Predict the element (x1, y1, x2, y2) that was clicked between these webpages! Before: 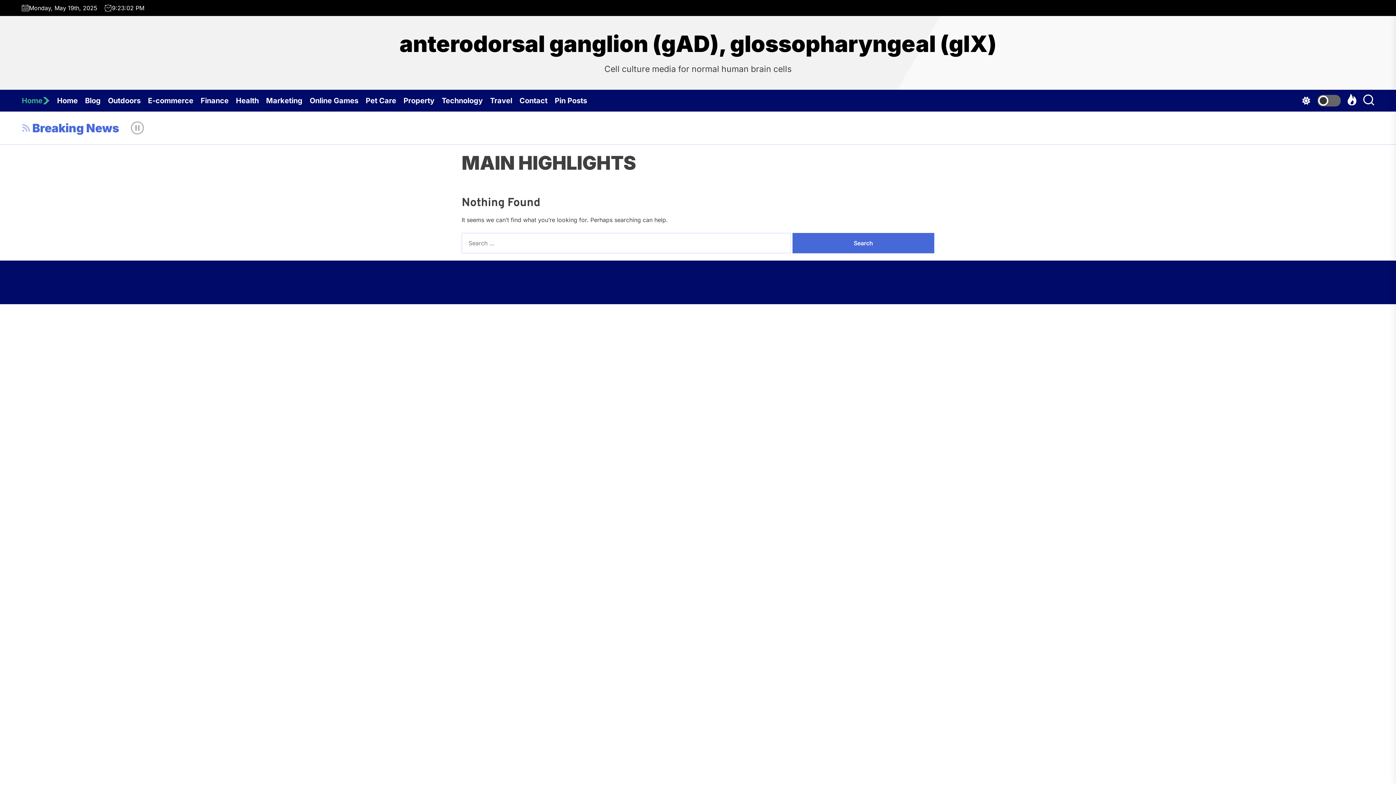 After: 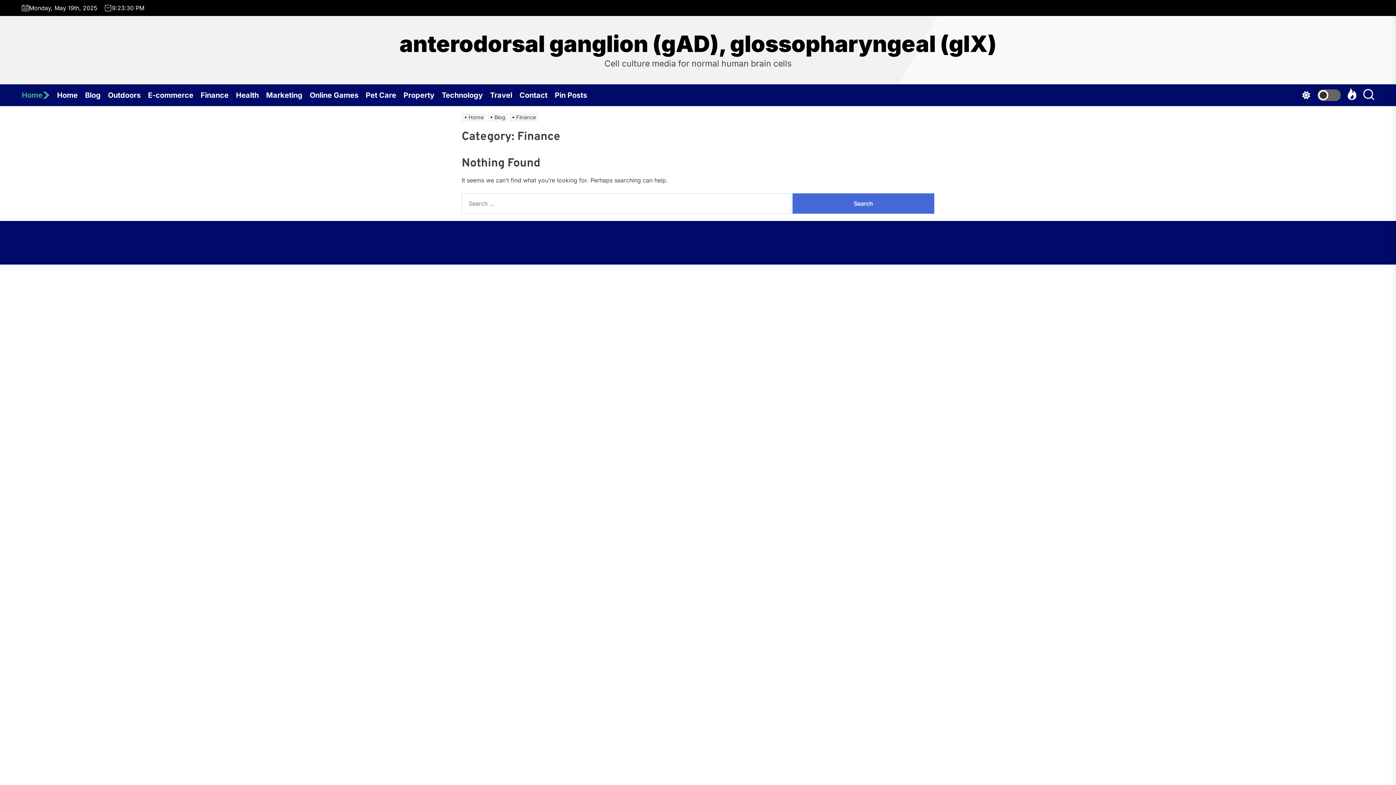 Action: label: Finance bbox: (200, 89, 236, 111)